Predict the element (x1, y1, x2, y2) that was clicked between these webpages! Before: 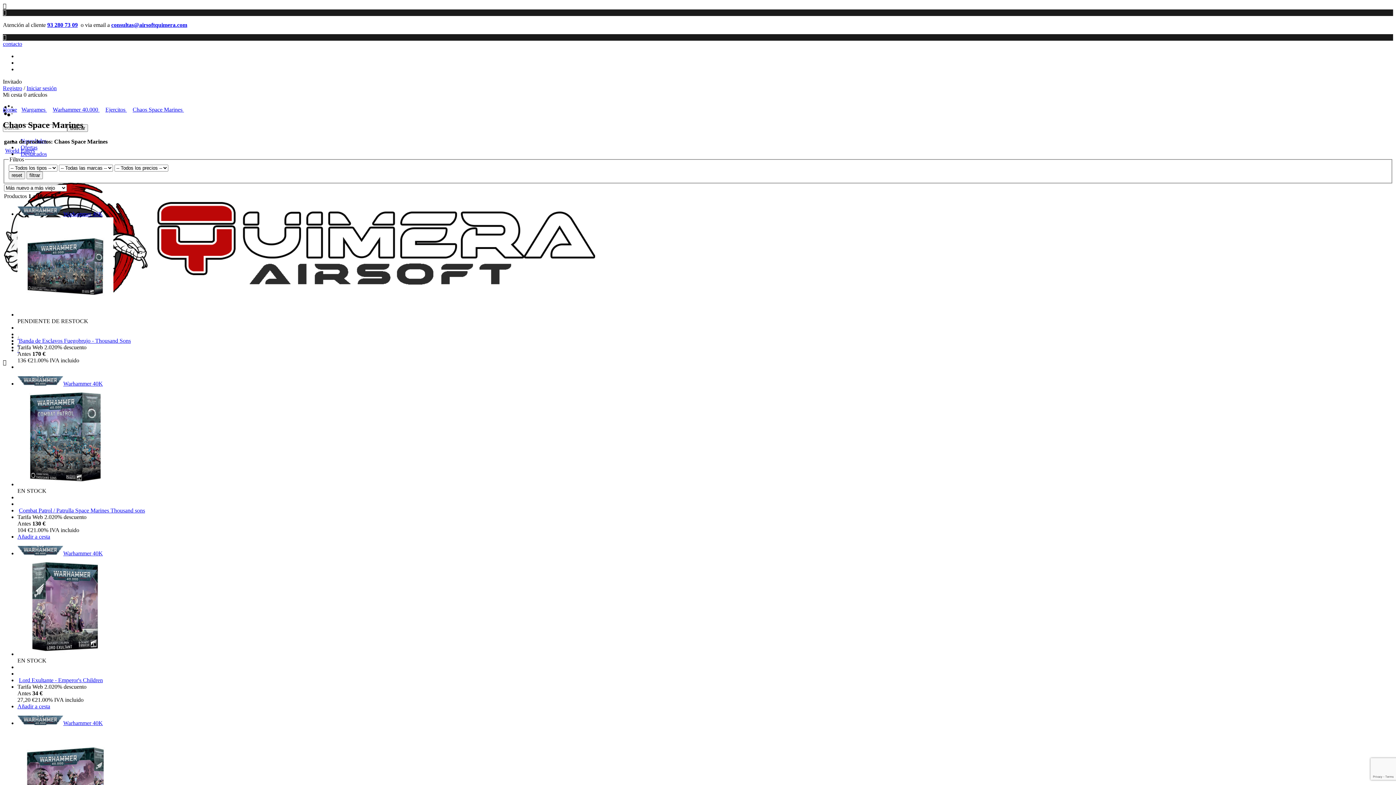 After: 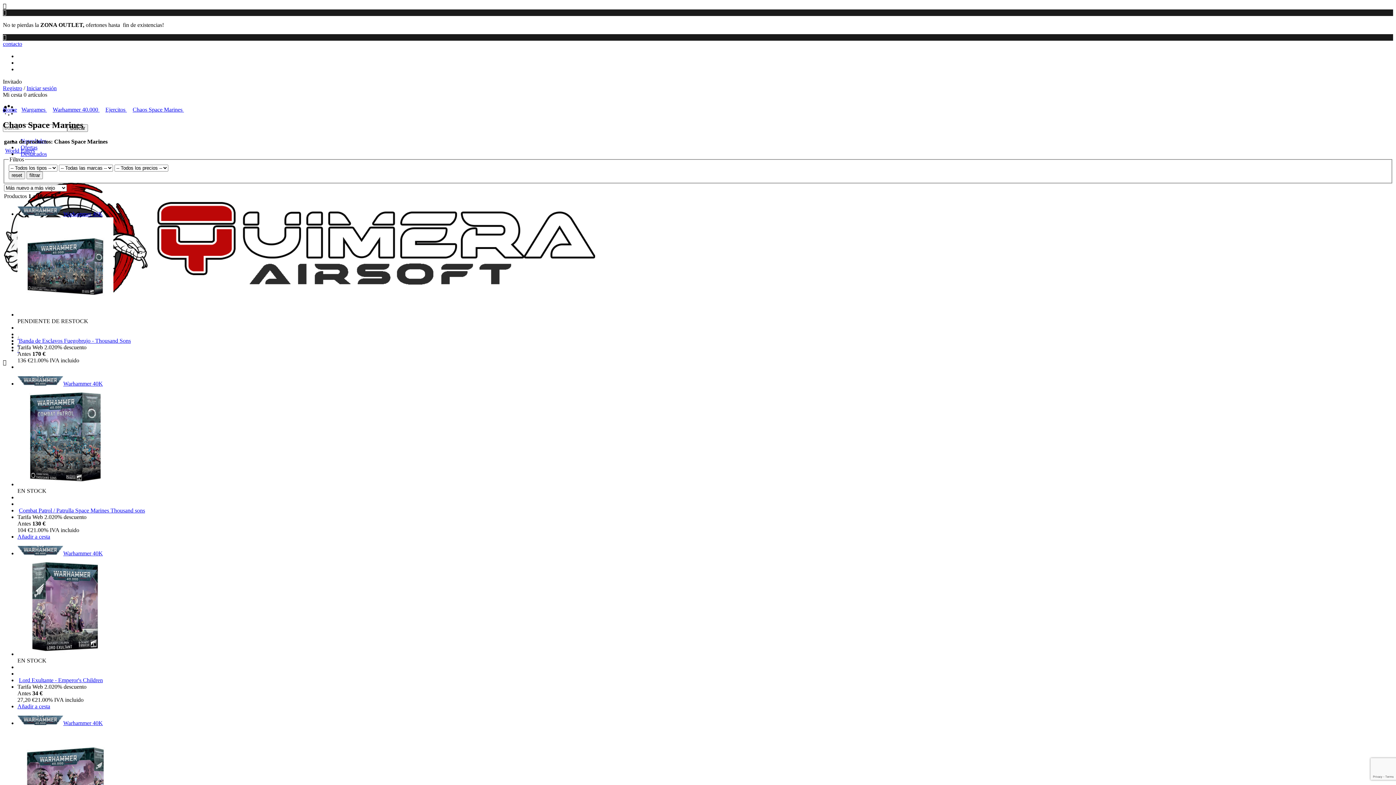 Action: label: Mi cesta 0 artículos bbox: (2, 91, 47, 97)